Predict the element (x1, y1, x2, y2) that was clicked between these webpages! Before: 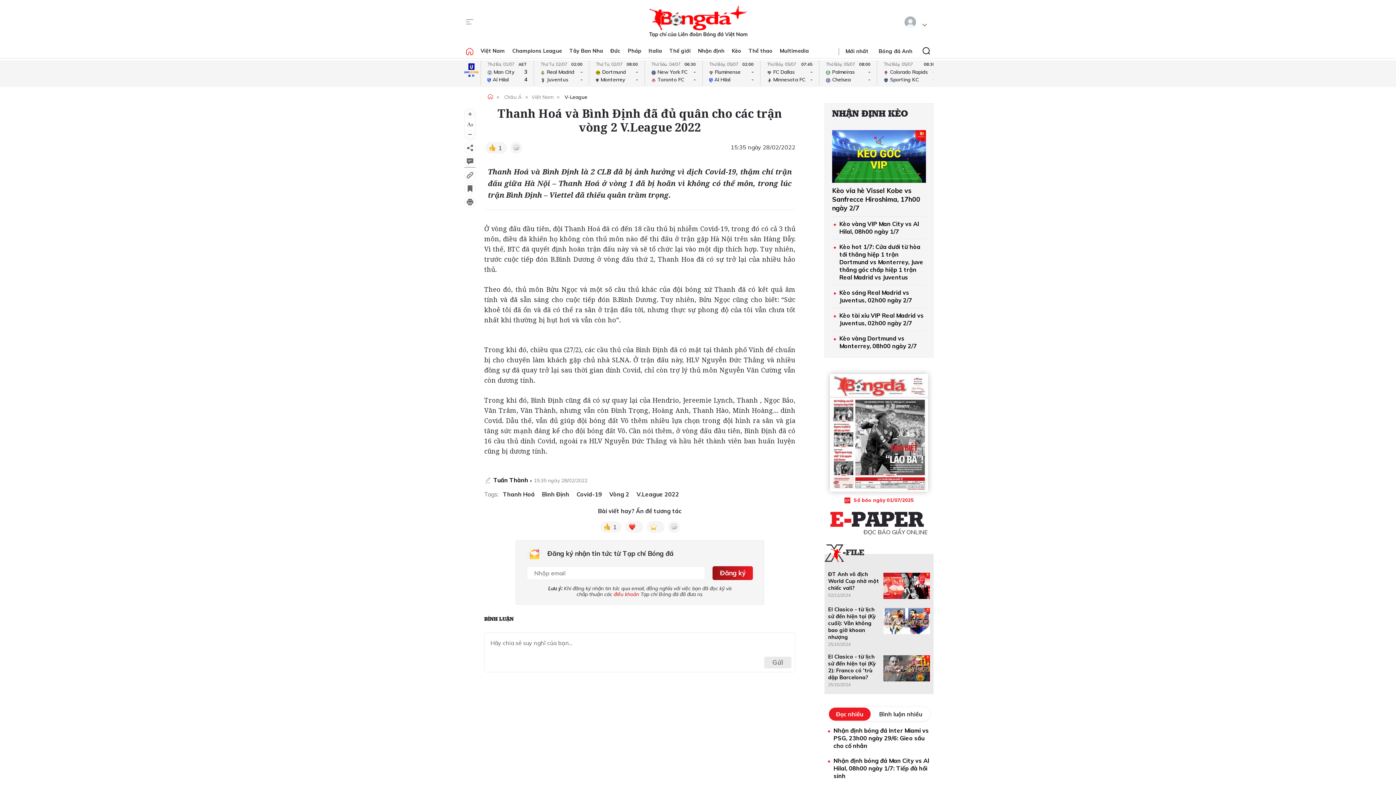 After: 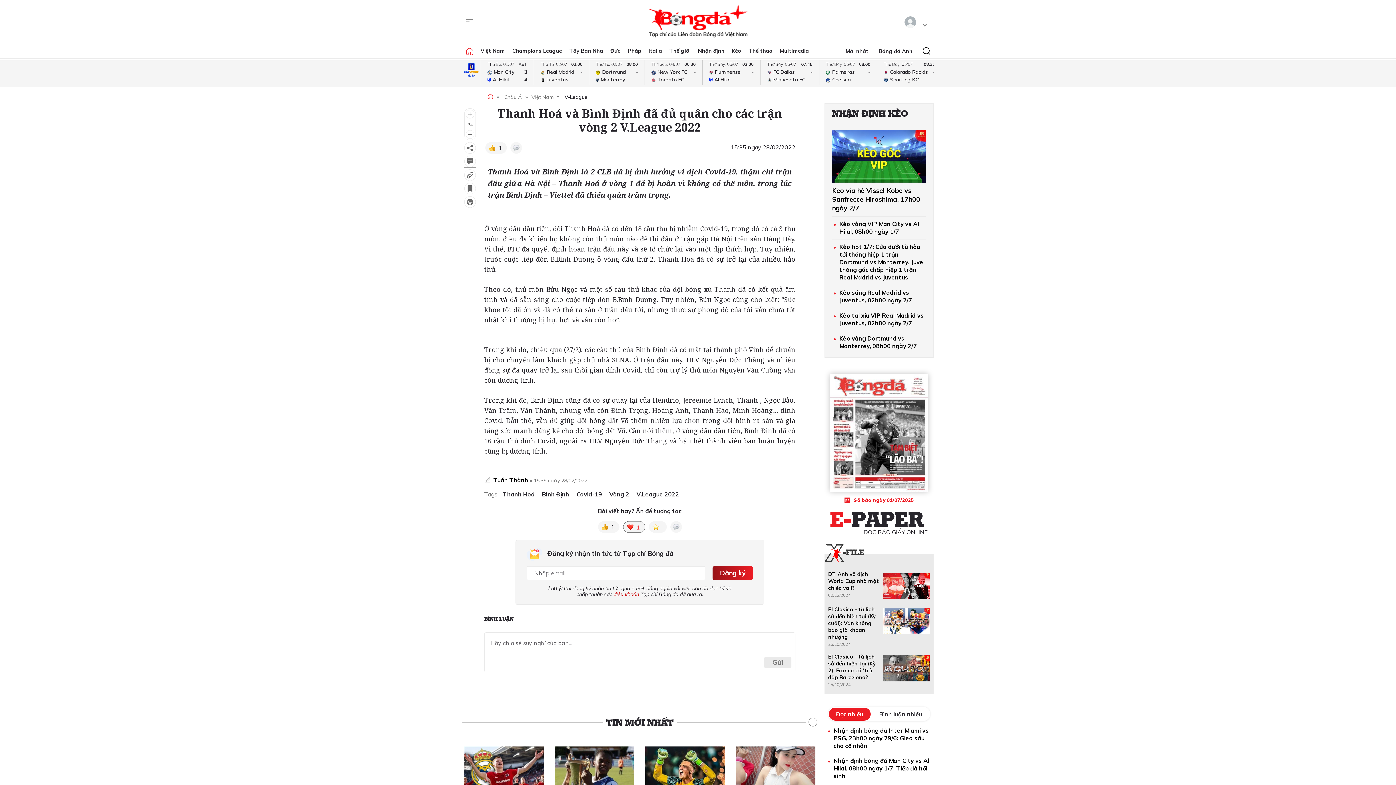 Action: bbox: (625, 525, 643, 536)